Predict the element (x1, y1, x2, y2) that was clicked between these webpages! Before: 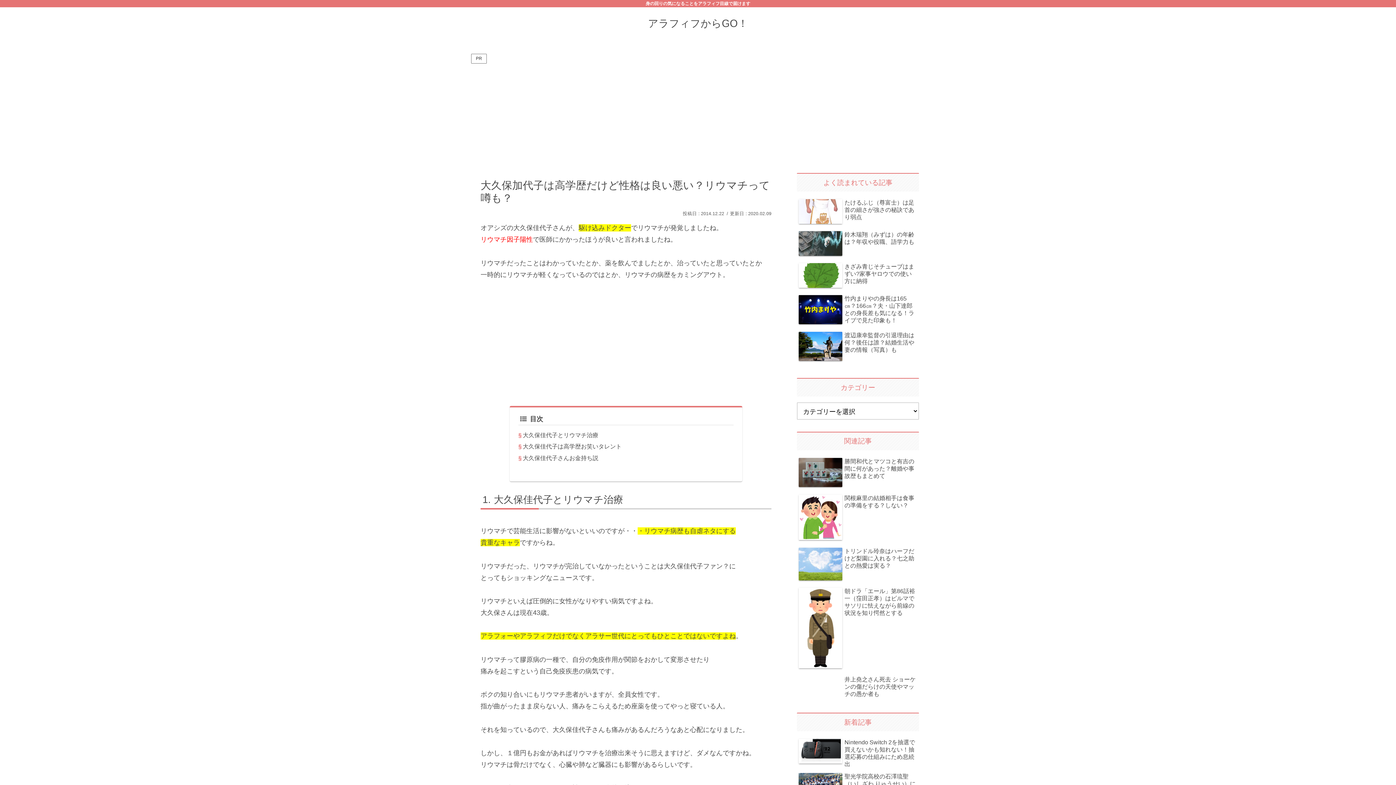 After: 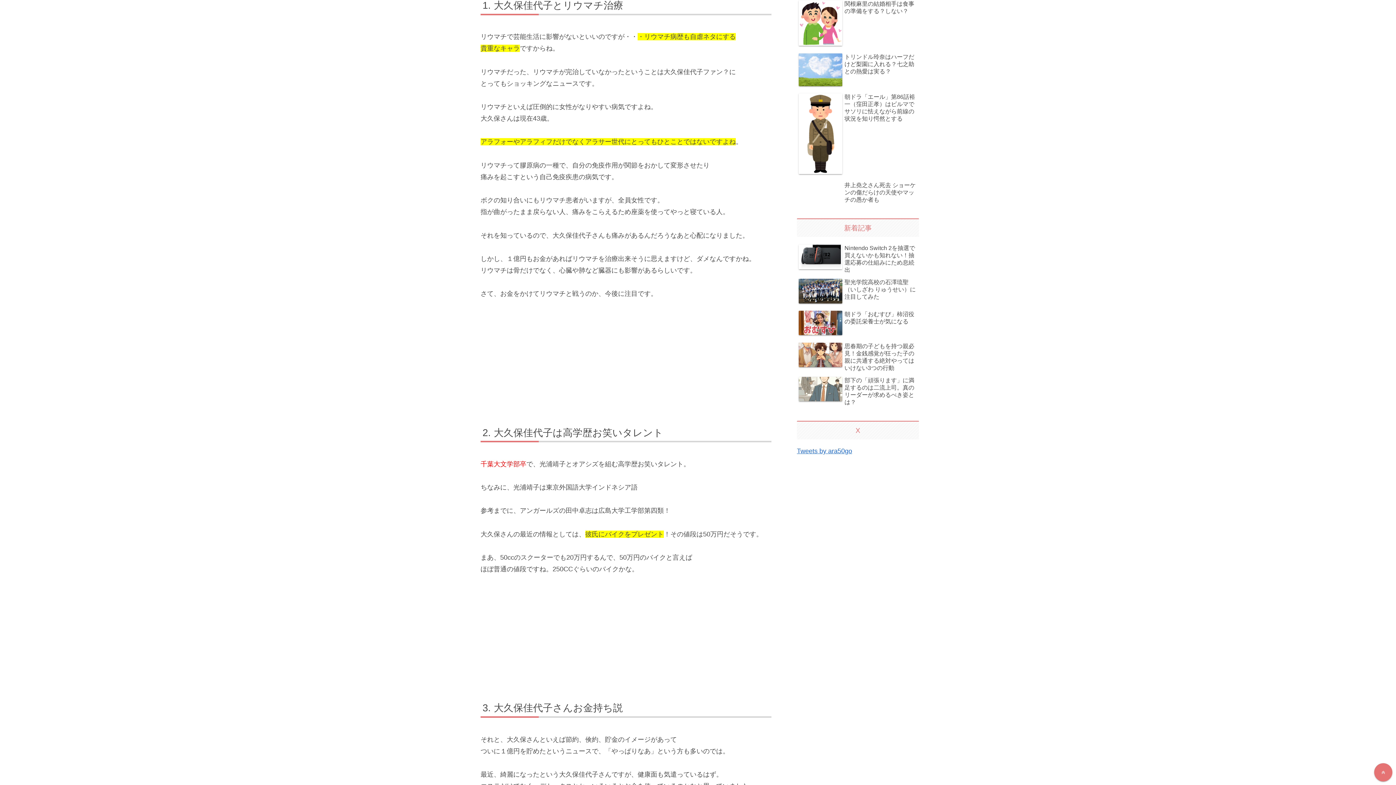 Action: label: 大久保佳代子とリウマチ治療 bbox: (522, 431, 598, 438)